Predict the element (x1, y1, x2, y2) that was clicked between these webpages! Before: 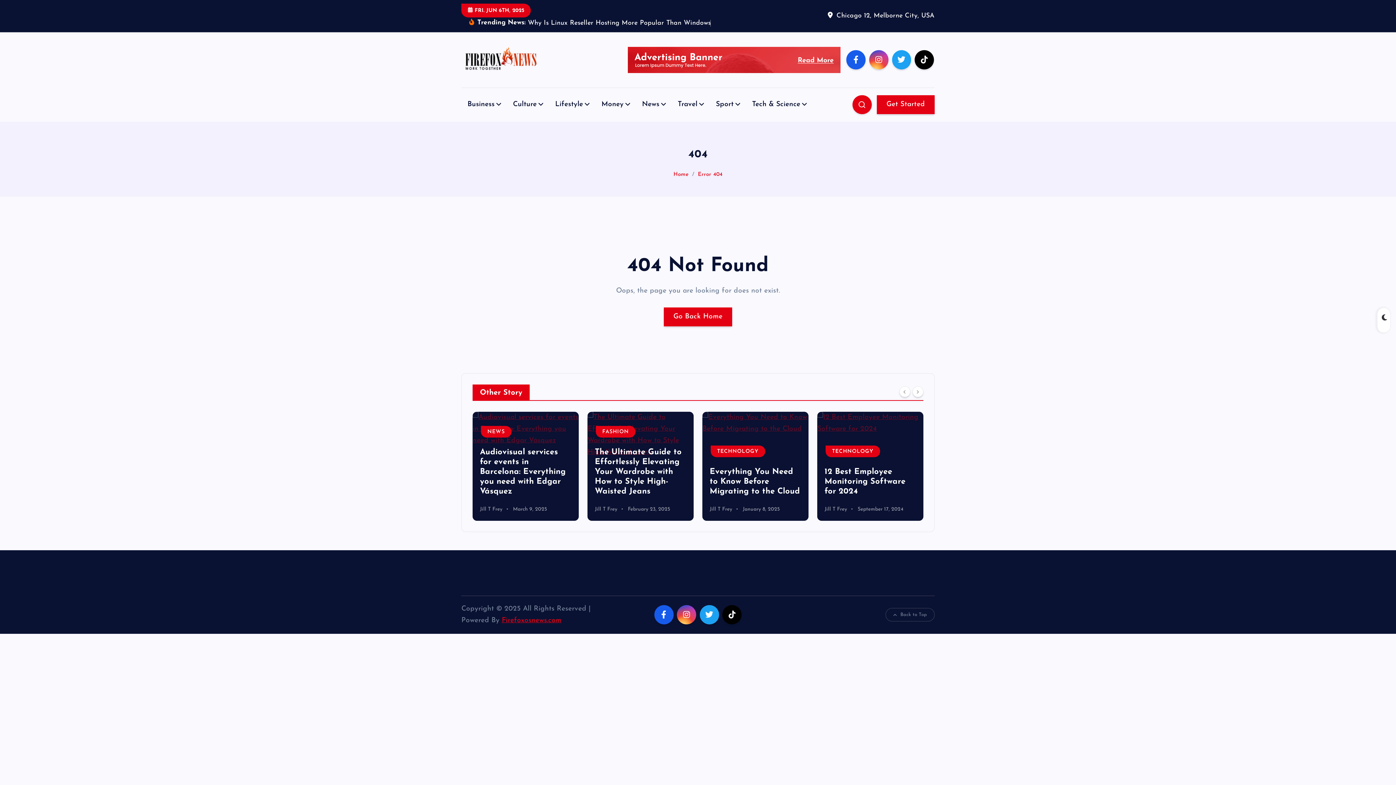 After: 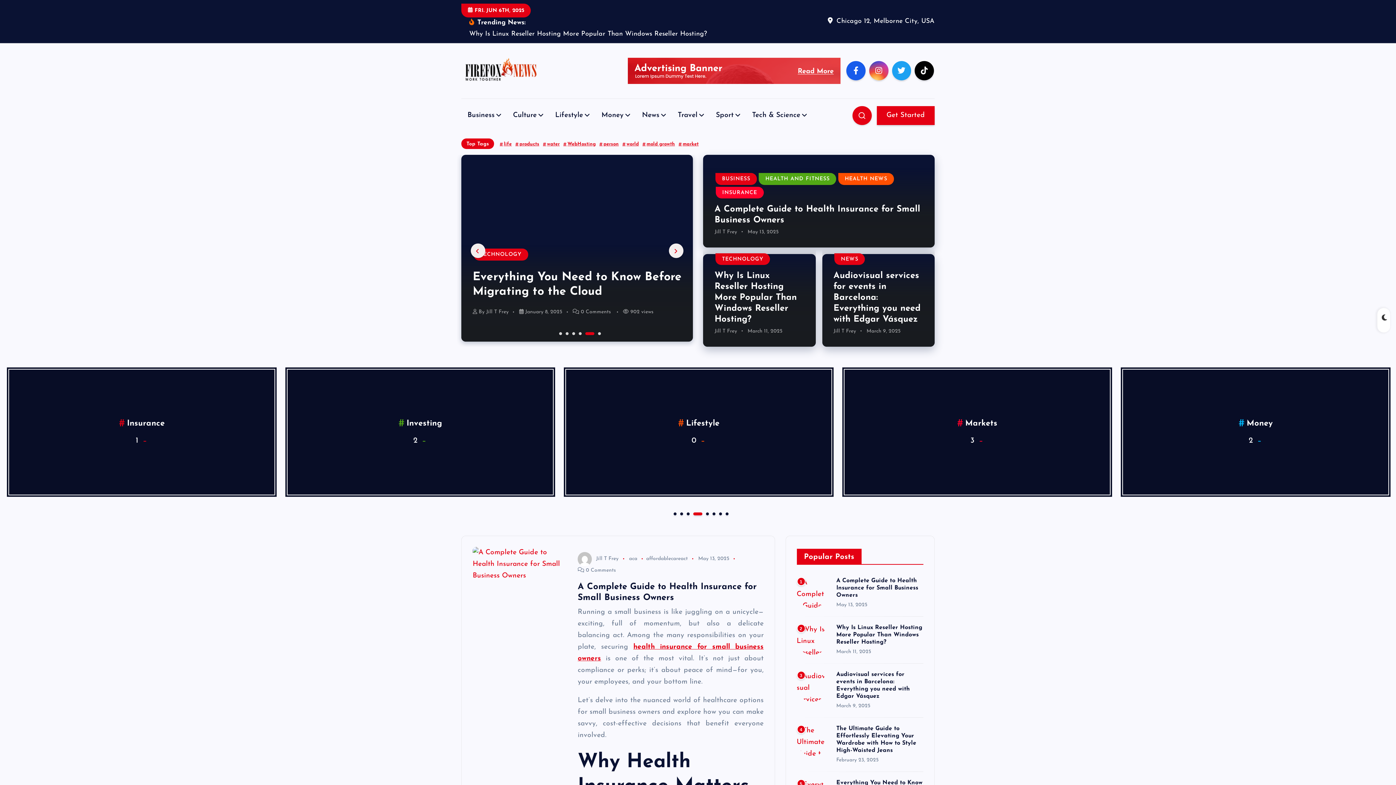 Action: bbox: (663, 307, 732, 326) label: Go Back Home